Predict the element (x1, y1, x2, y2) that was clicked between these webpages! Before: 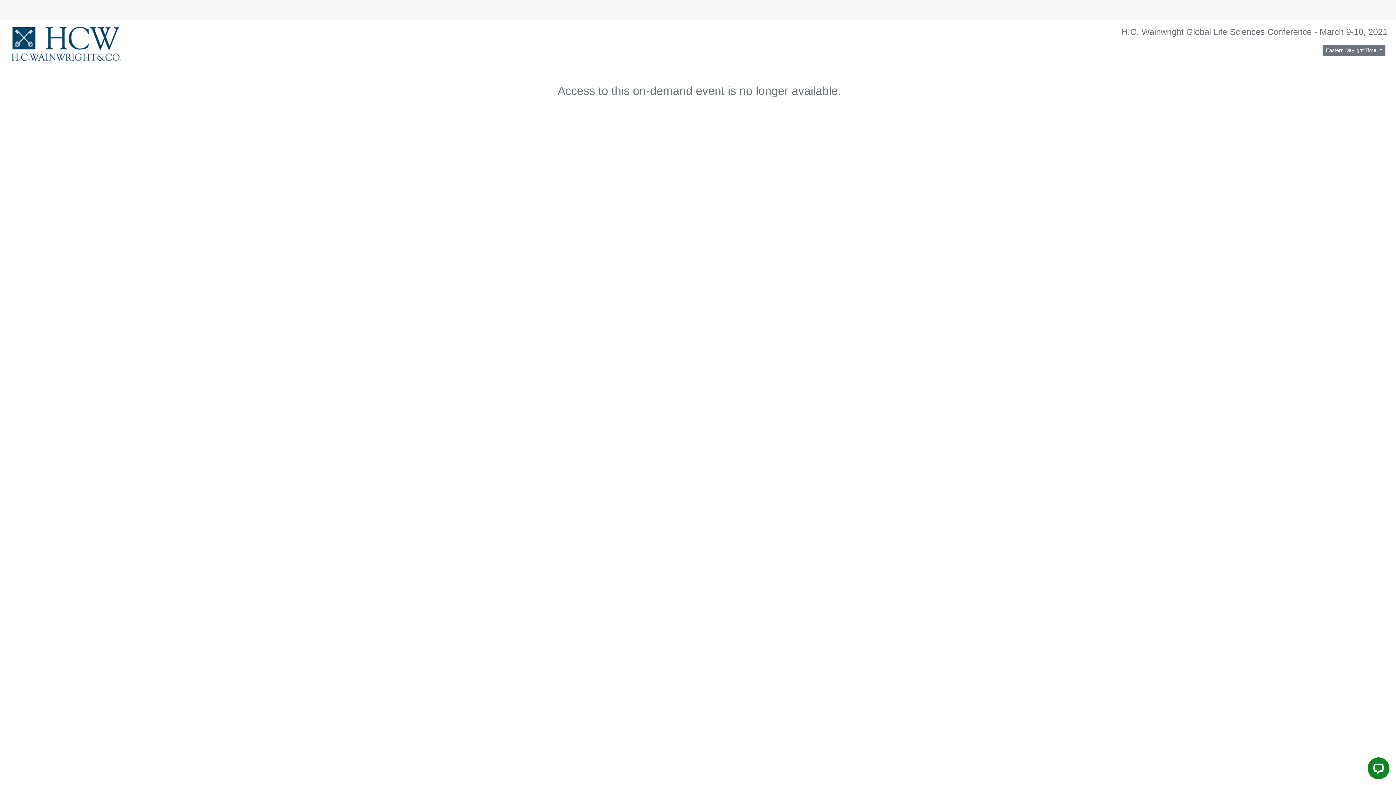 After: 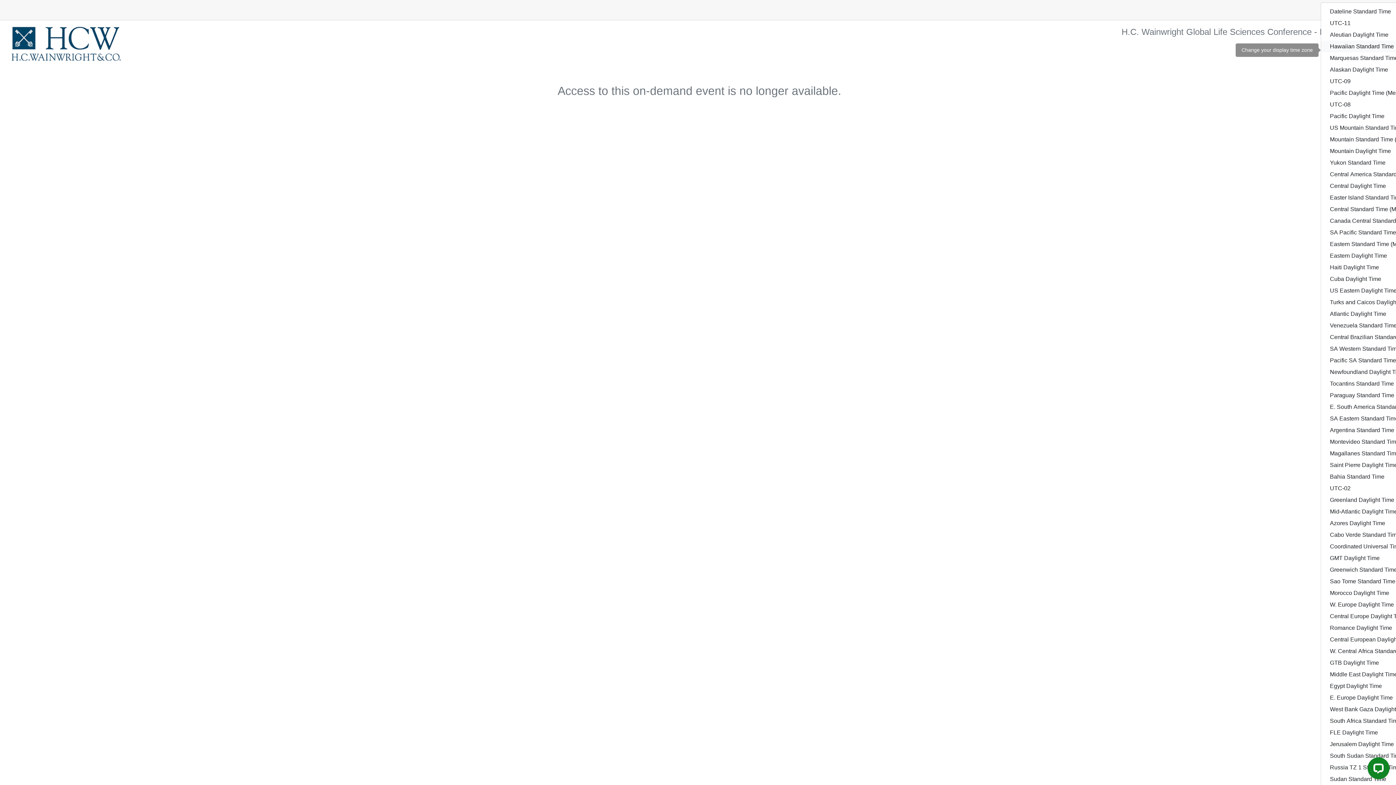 Action: label: Eastern Daylight Time  bbox: (1323, 44, 1385, 55)